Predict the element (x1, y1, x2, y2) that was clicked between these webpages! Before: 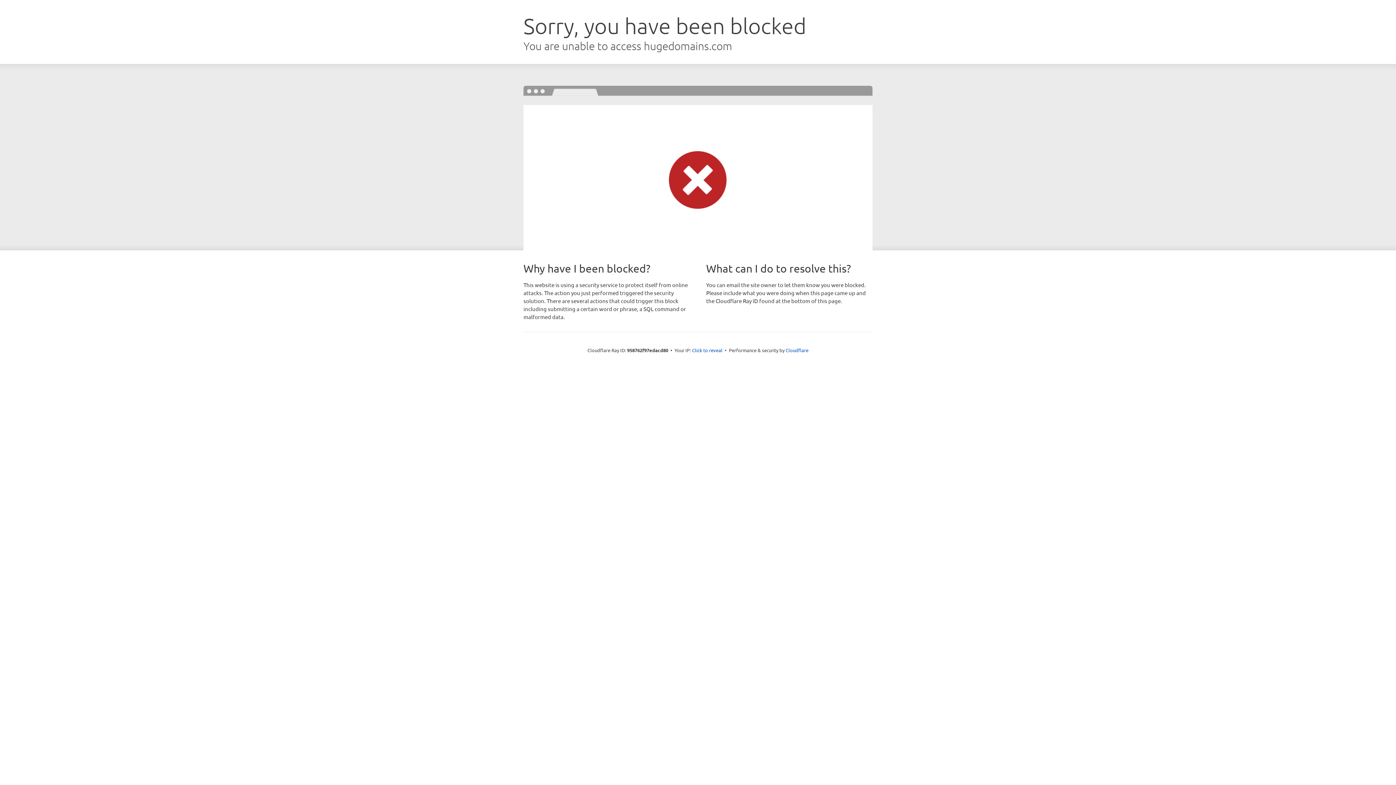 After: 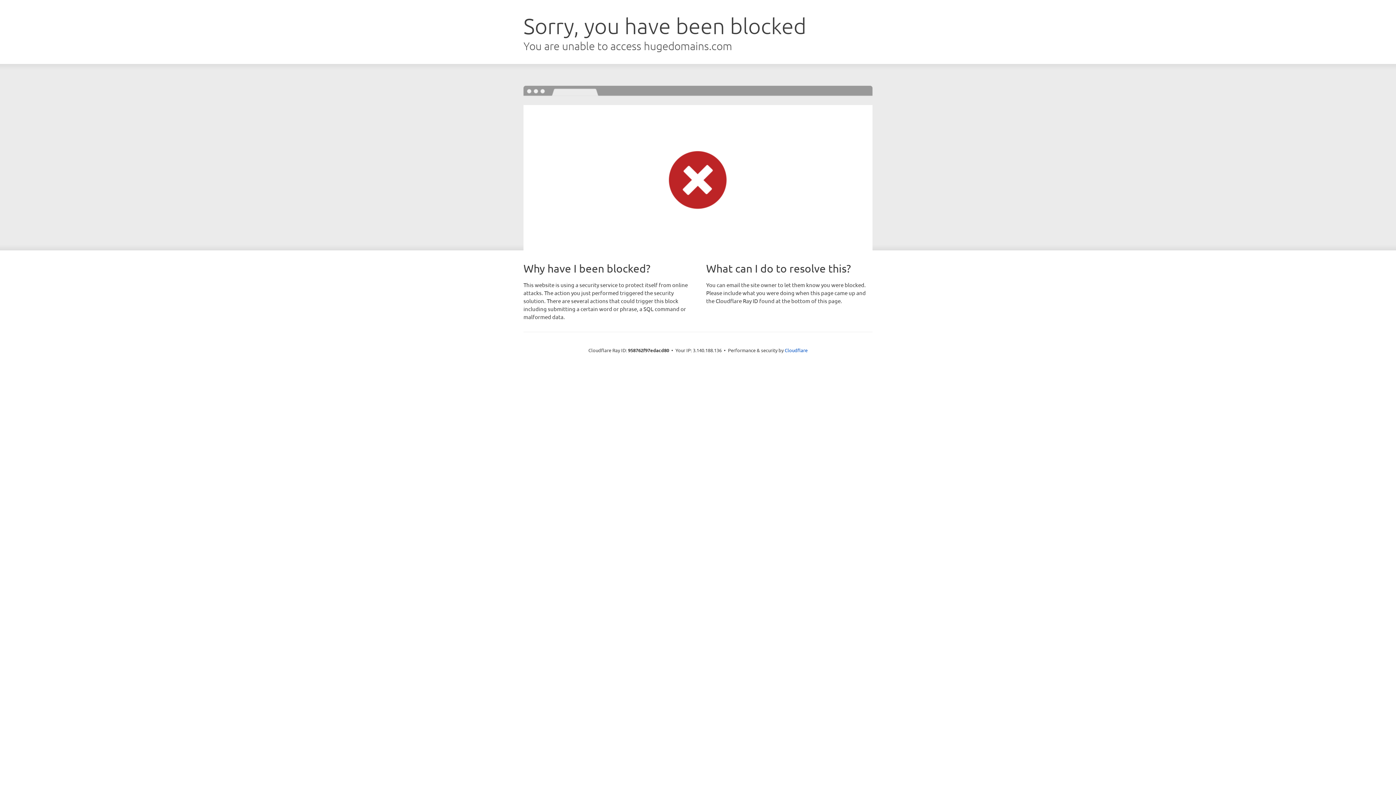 Action: label: Click to reveal bbox: (692, 346, 722, 353)